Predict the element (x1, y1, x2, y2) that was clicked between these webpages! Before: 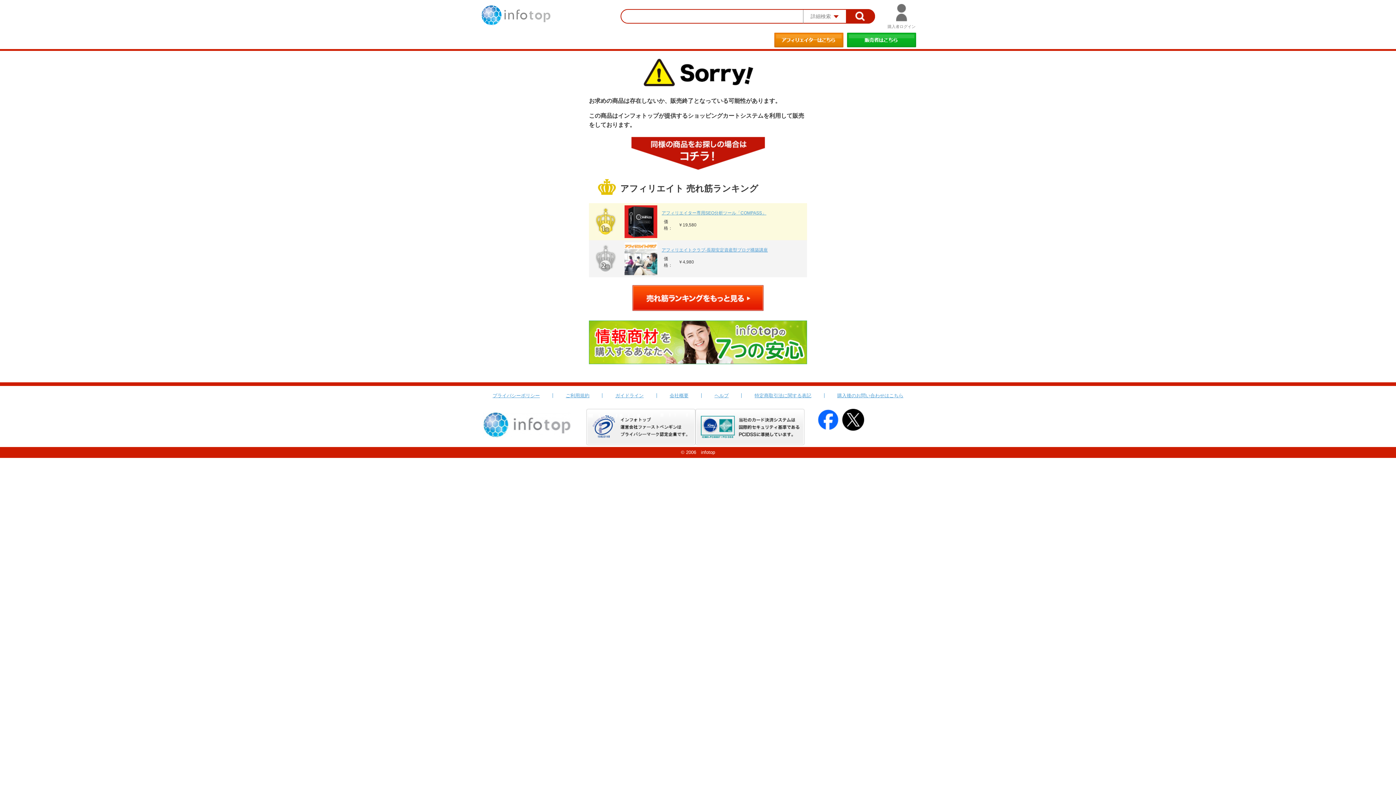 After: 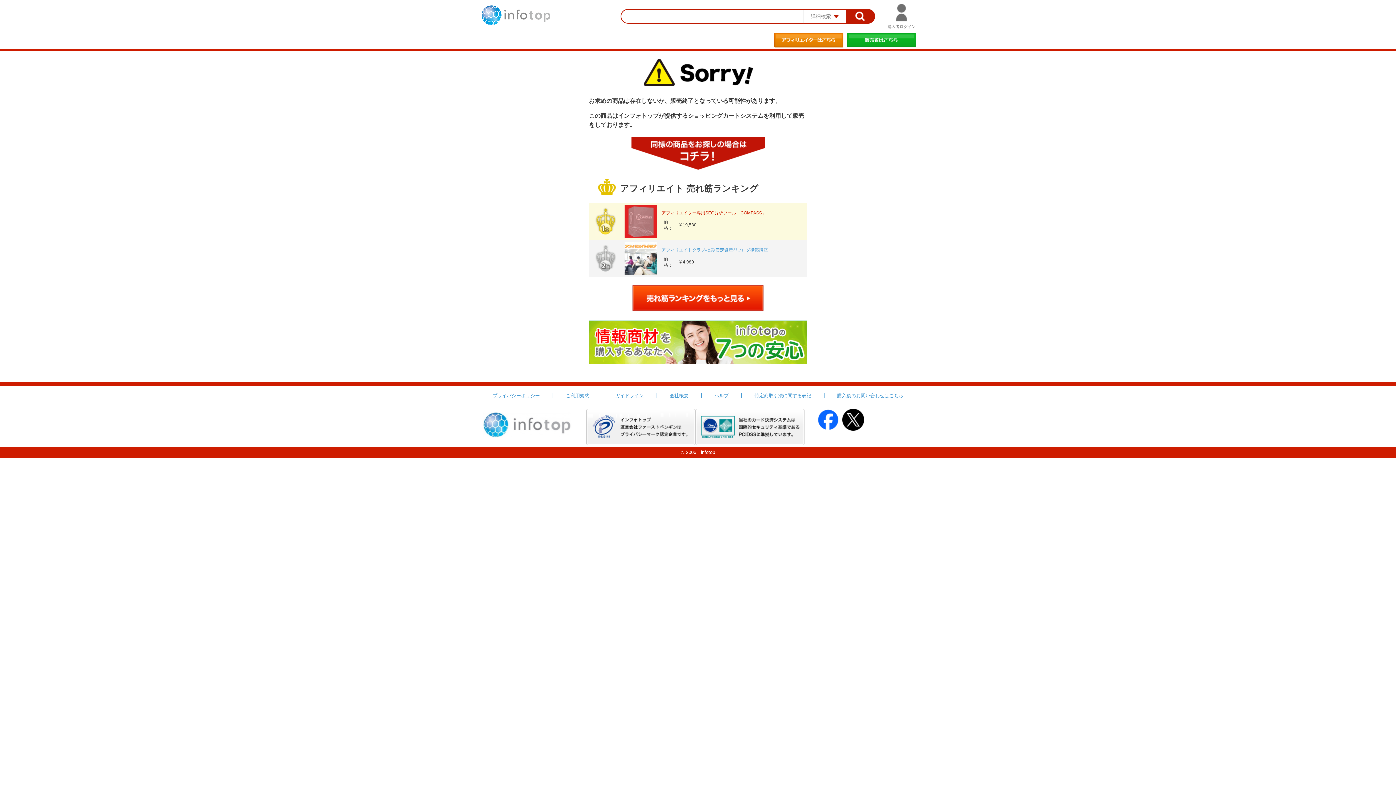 Action: label: アフィリエイター専用SEO分析ツール「COMPASS」 bbox: (661, 210, 766, 215)